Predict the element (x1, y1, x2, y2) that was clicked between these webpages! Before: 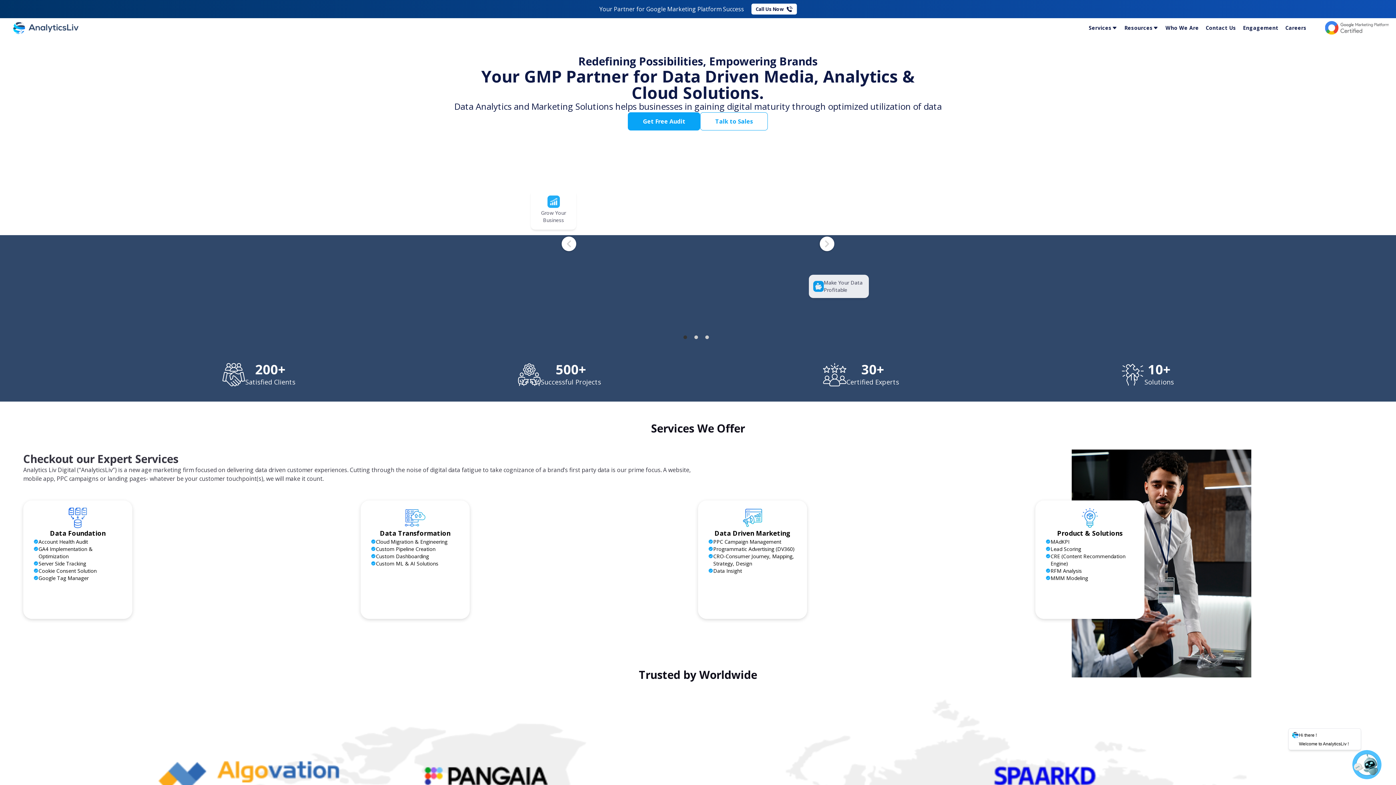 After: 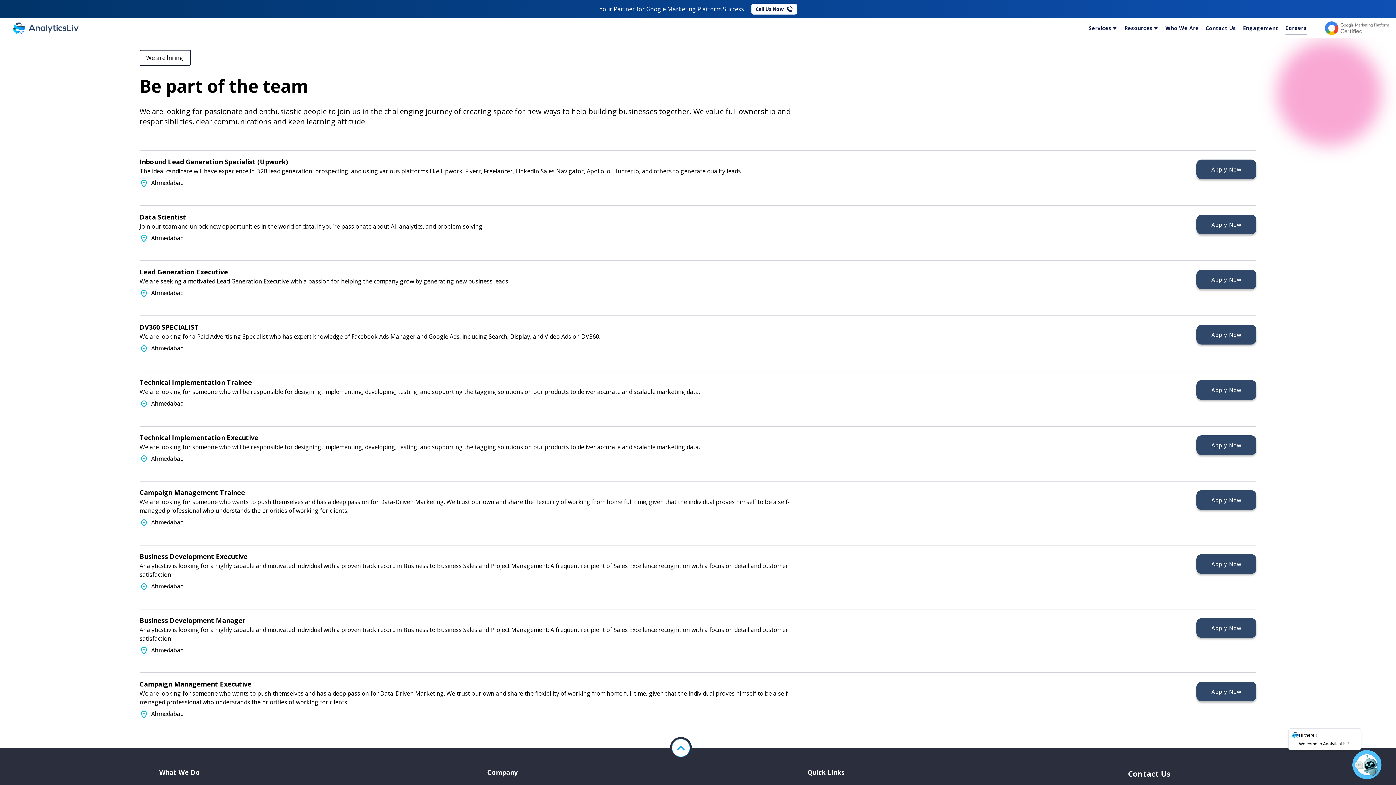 Action: label: Careers bbox: (1278, 21, 1306, 34)